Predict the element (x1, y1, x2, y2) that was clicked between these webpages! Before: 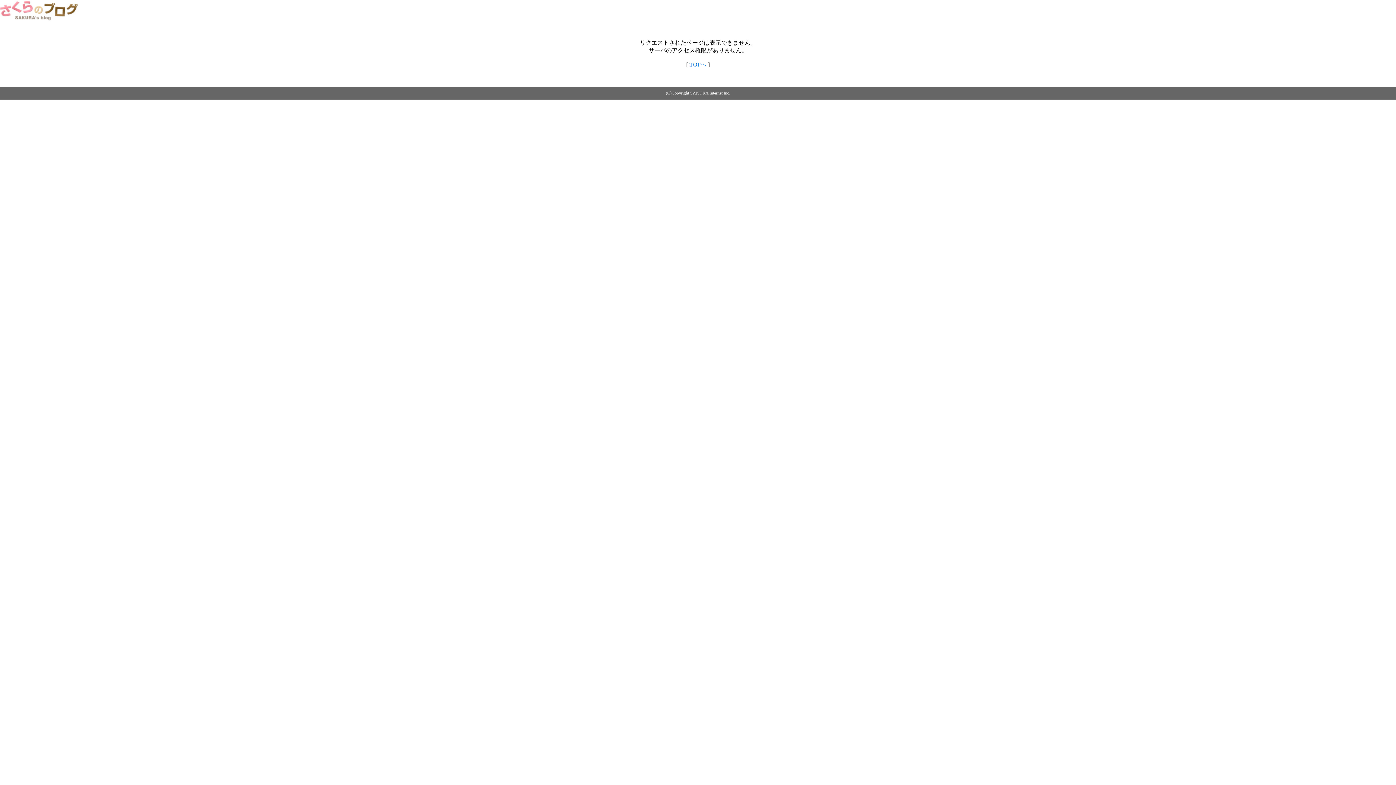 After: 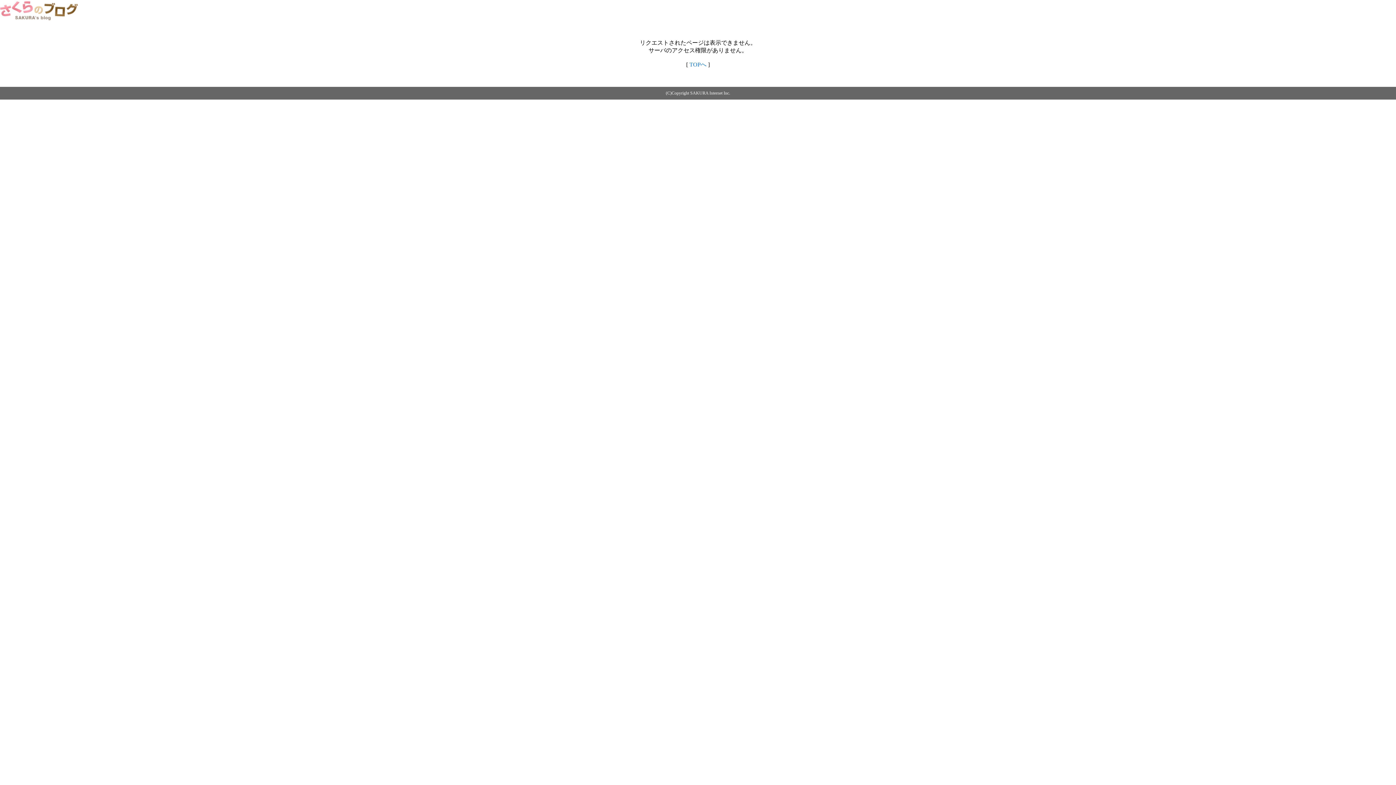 Action: bbox: (689, 61, 706, 67) label: TOPへ